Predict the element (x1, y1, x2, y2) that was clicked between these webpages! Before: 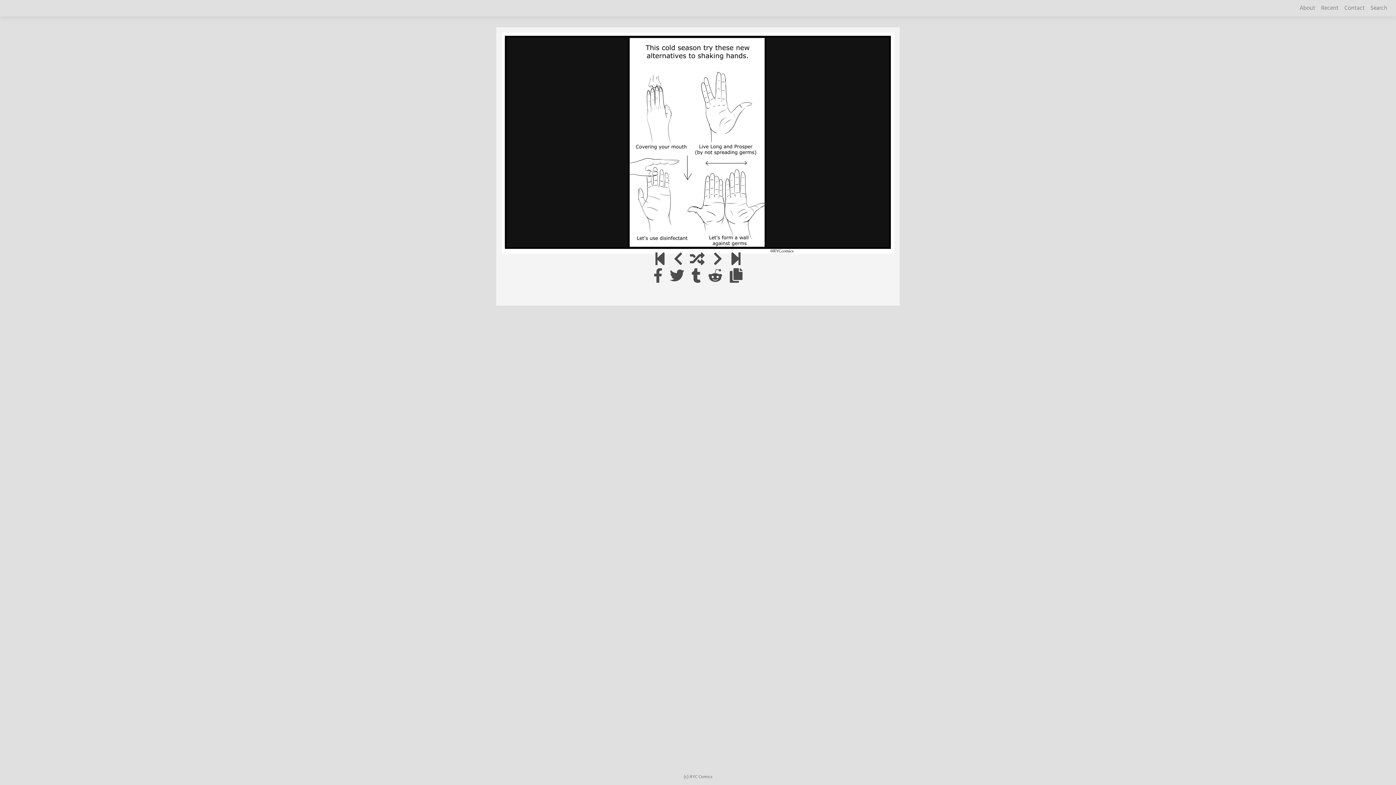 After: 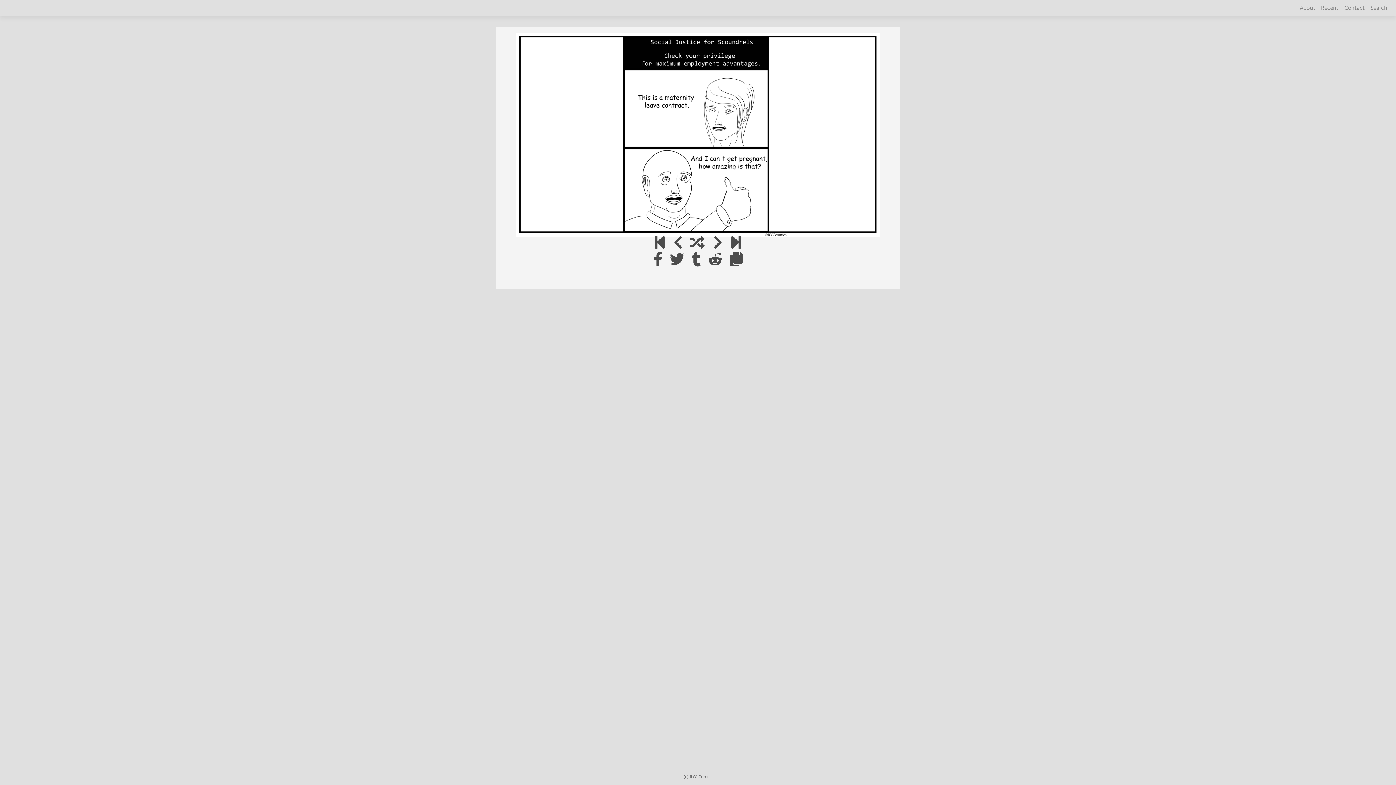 Action: bbox: (690, 251, 704, 269)